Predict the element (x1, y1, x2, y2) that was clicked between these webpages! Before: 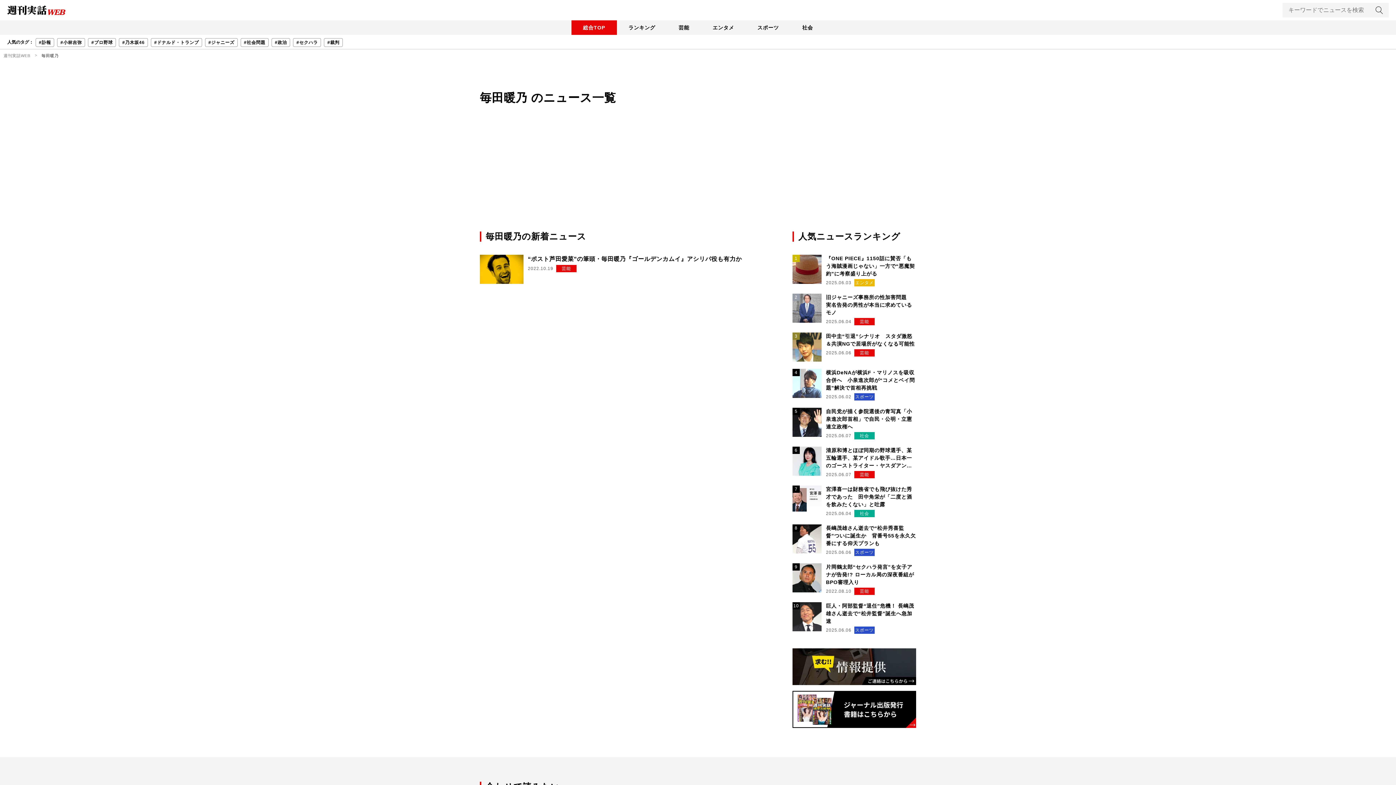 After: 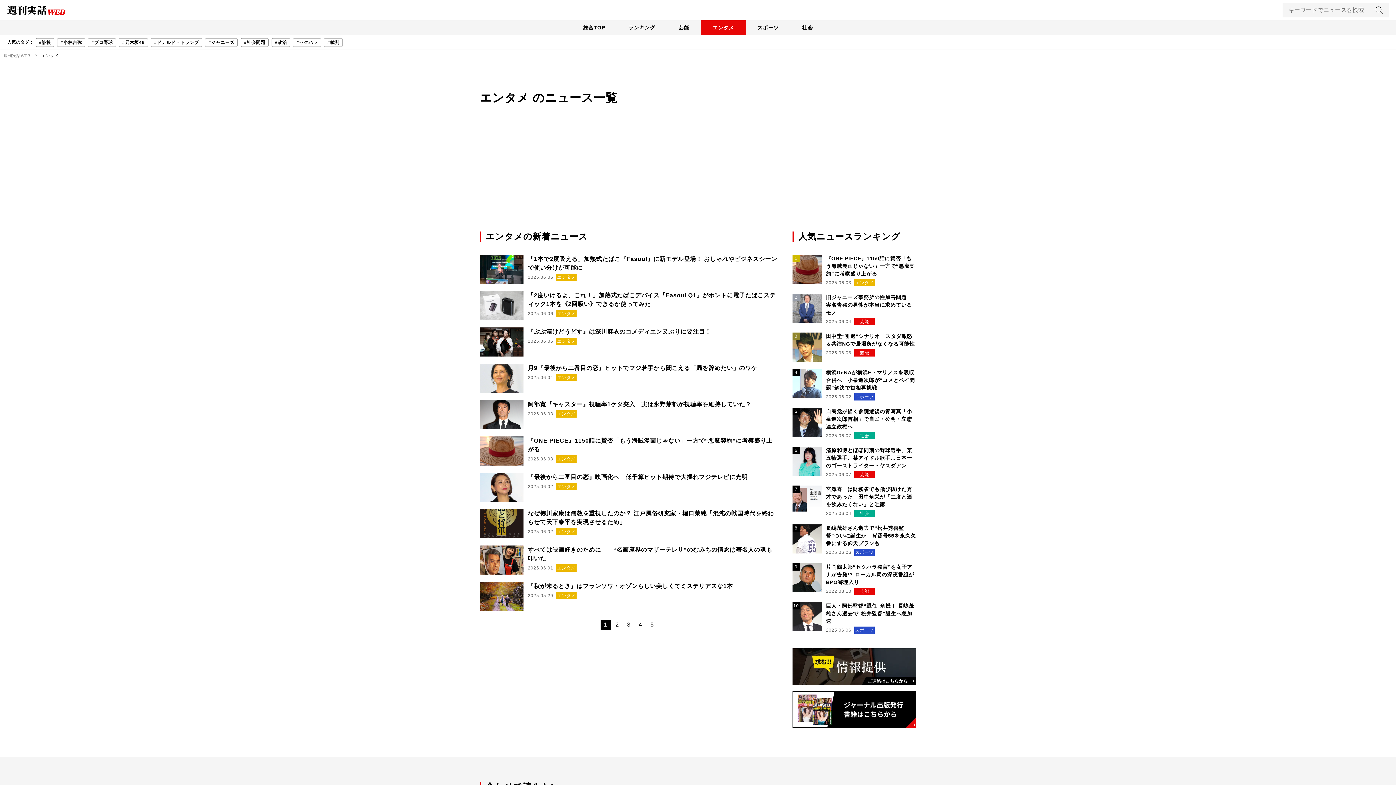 Action: label: エンタメ bbox: (701, 20, 746, 34)